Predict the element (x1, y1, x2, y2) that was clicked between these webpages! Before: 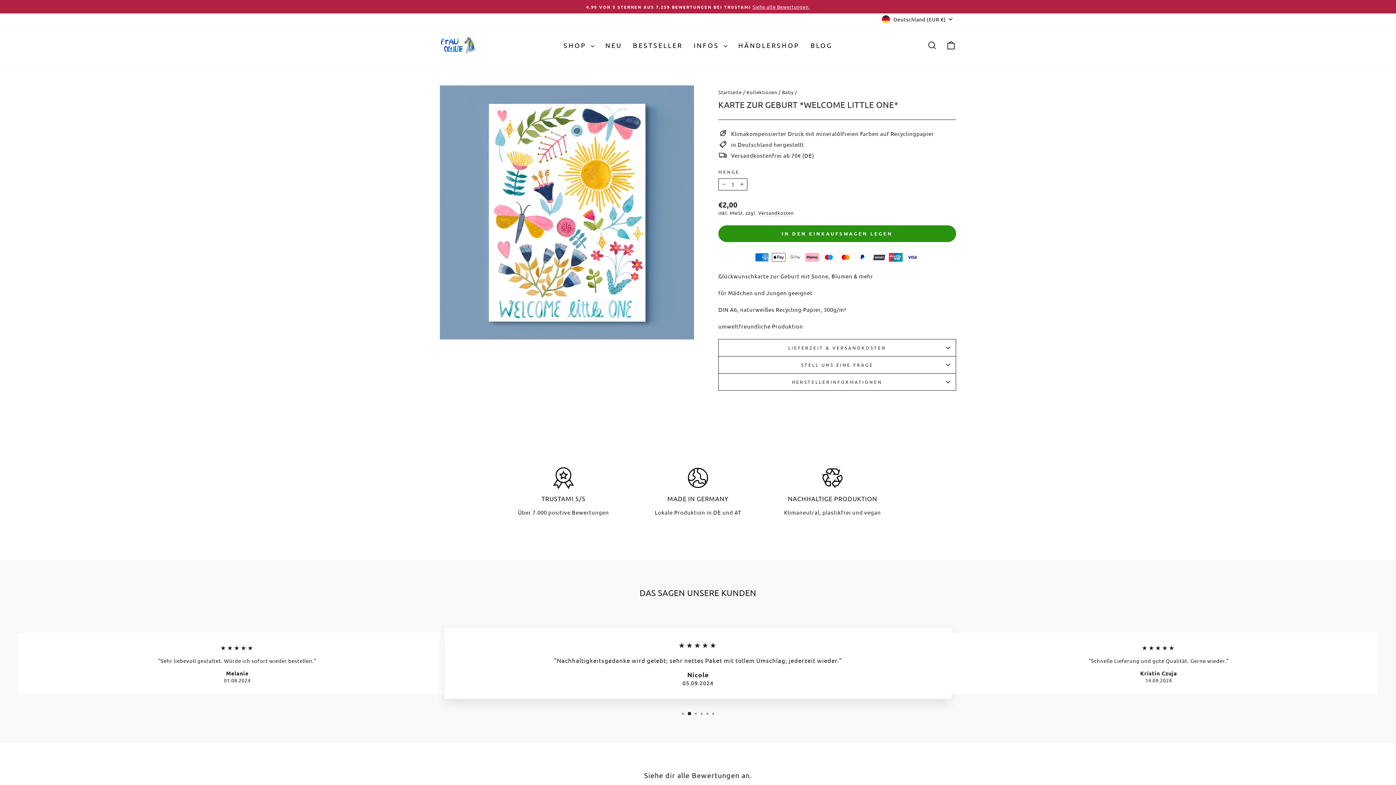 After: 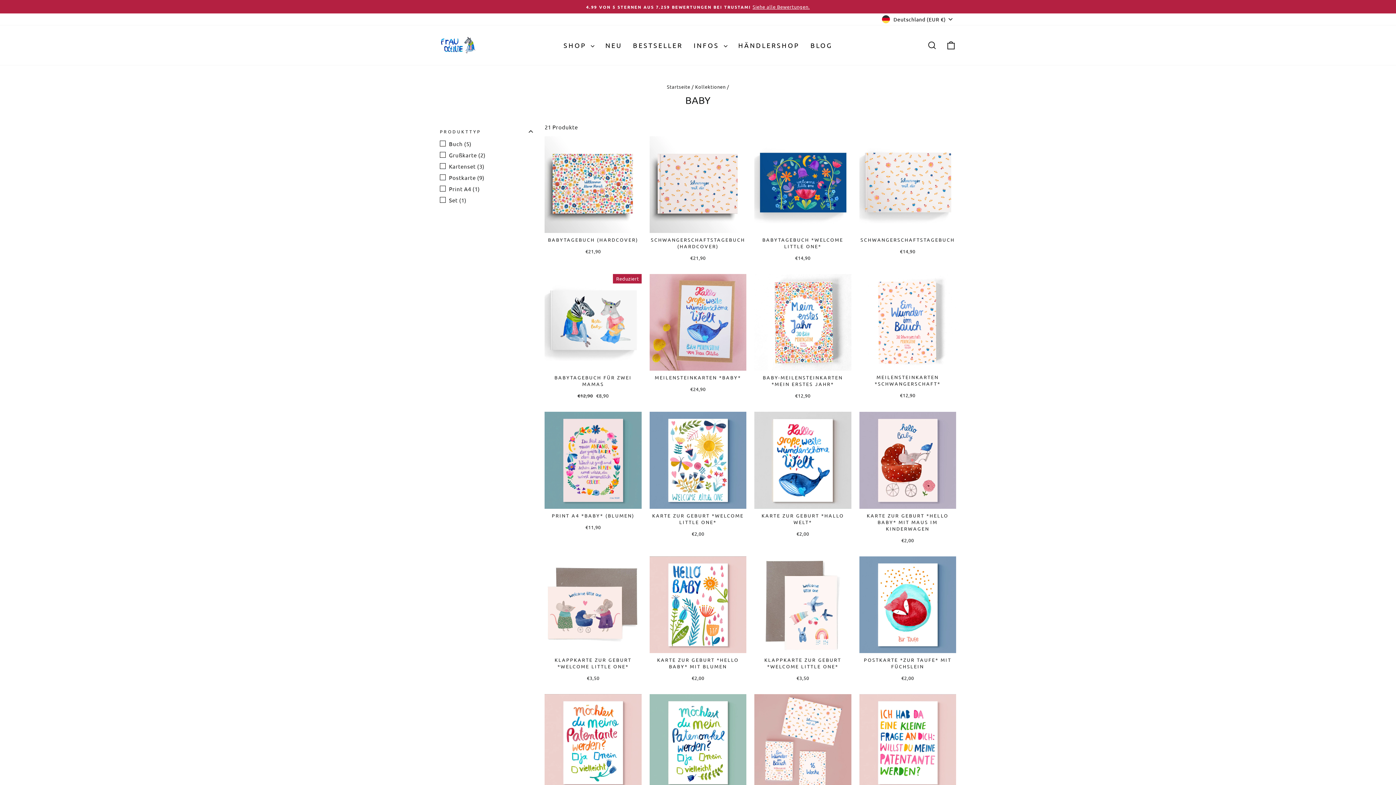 Action: label: Baby bbox: (782, 88, 793, 95)